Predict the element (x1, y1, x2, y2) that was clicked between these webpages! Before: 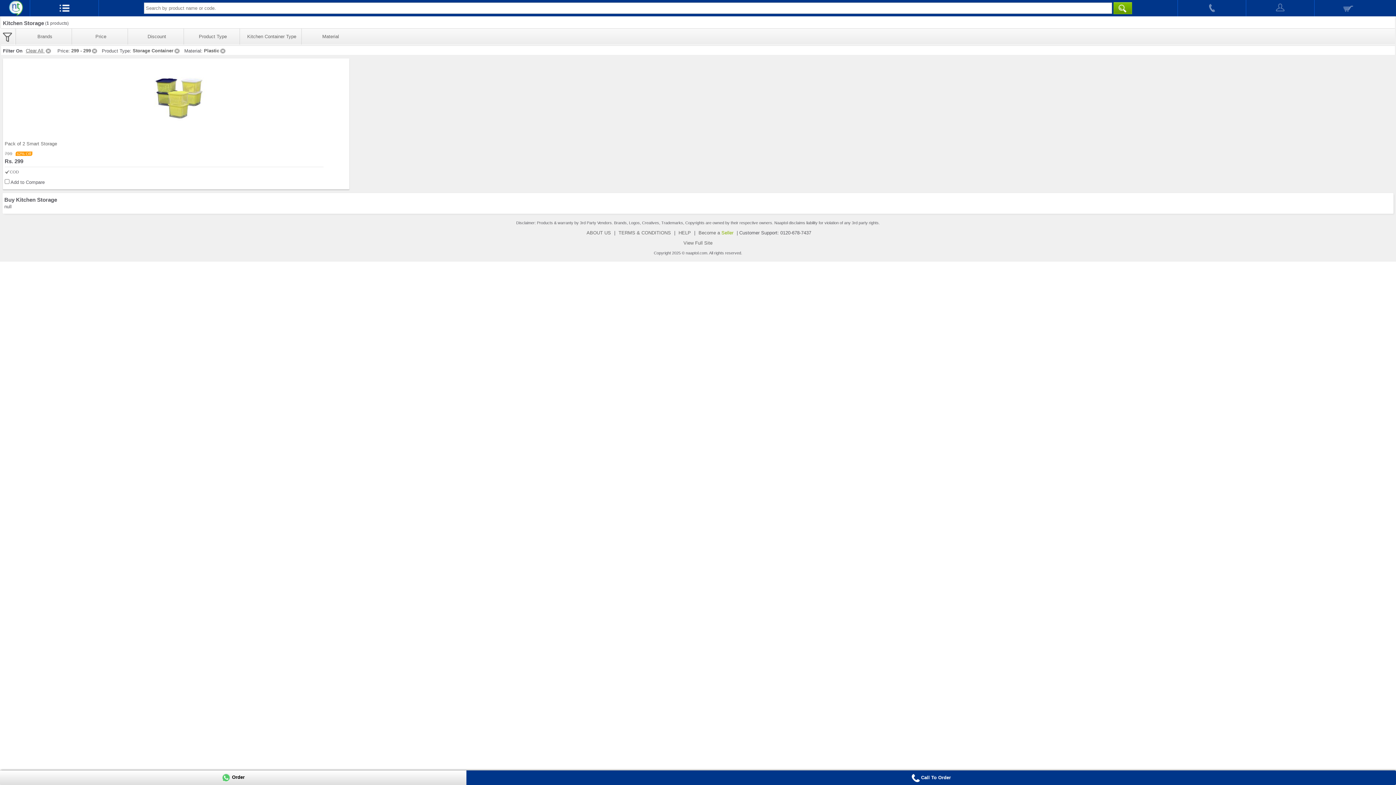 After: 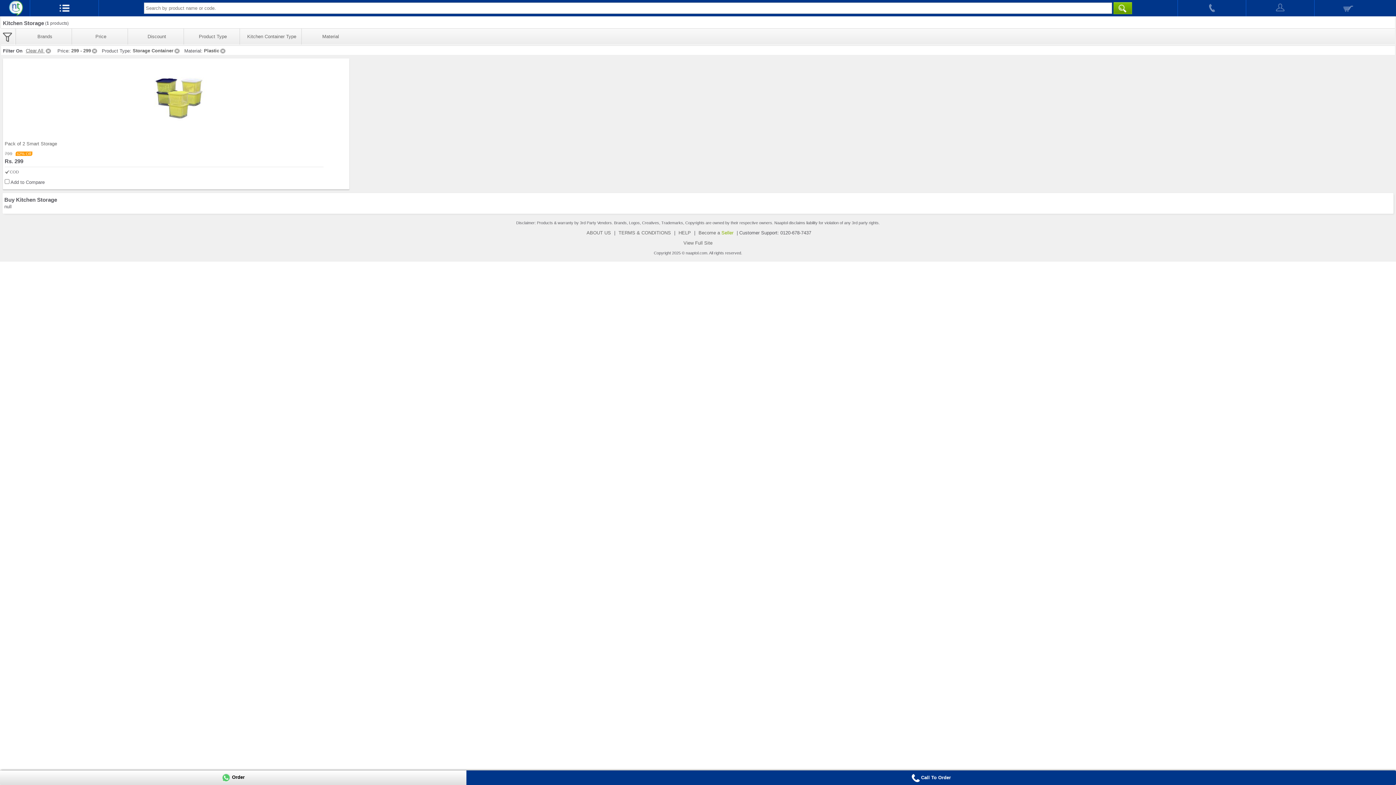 Action: bbox: (1178, 0, 1246, 16)